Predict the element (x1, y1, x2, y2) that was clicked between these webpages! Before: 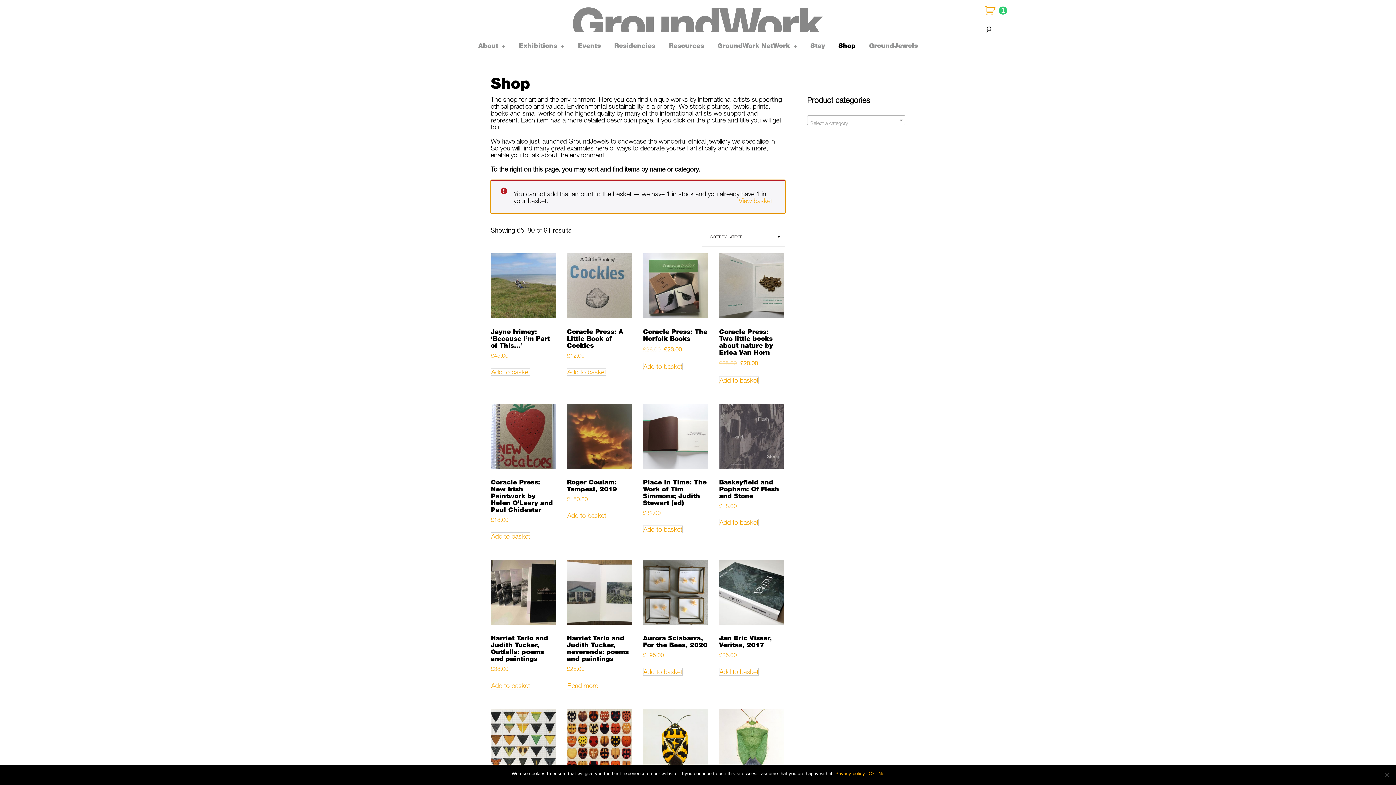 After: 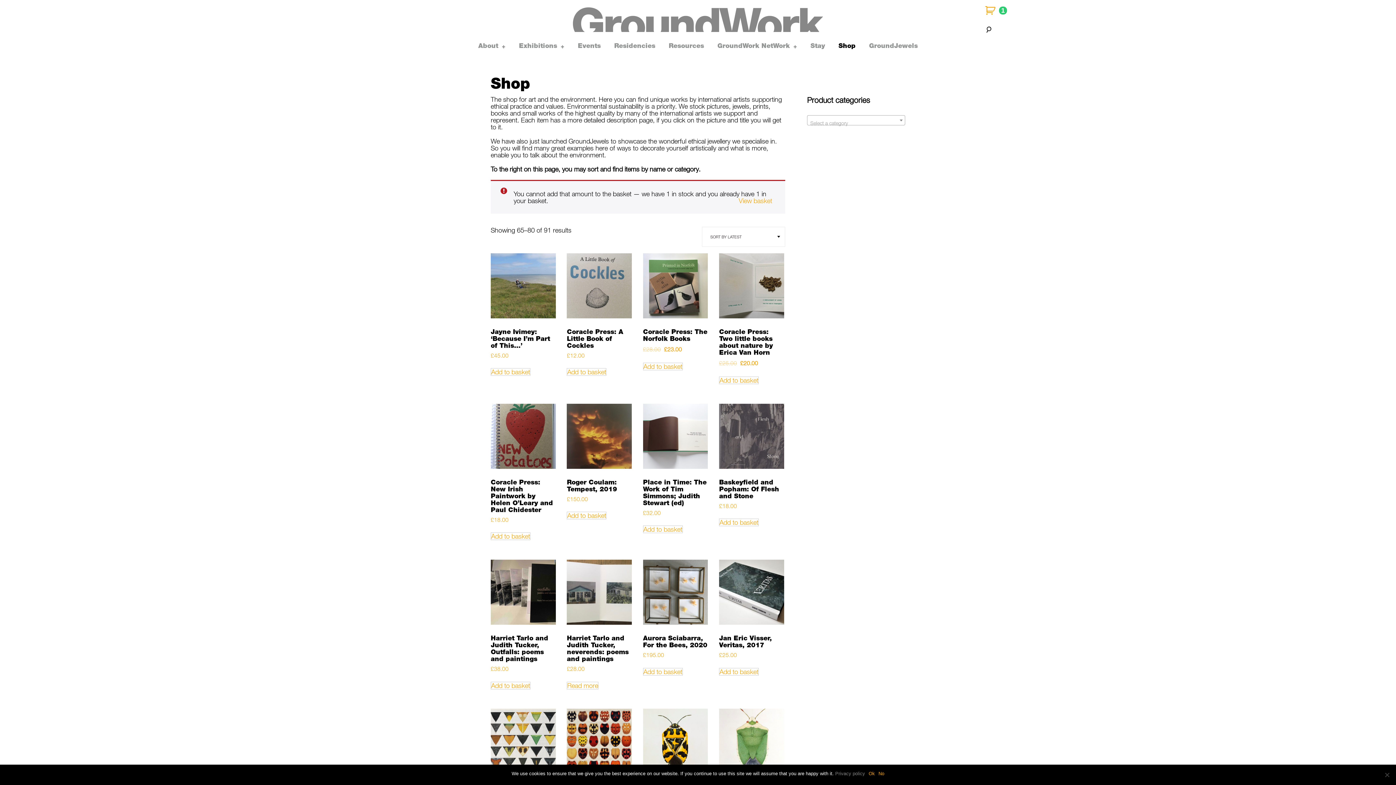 Action: bbox: (835, 771, 865, 776) label: Privacy policy